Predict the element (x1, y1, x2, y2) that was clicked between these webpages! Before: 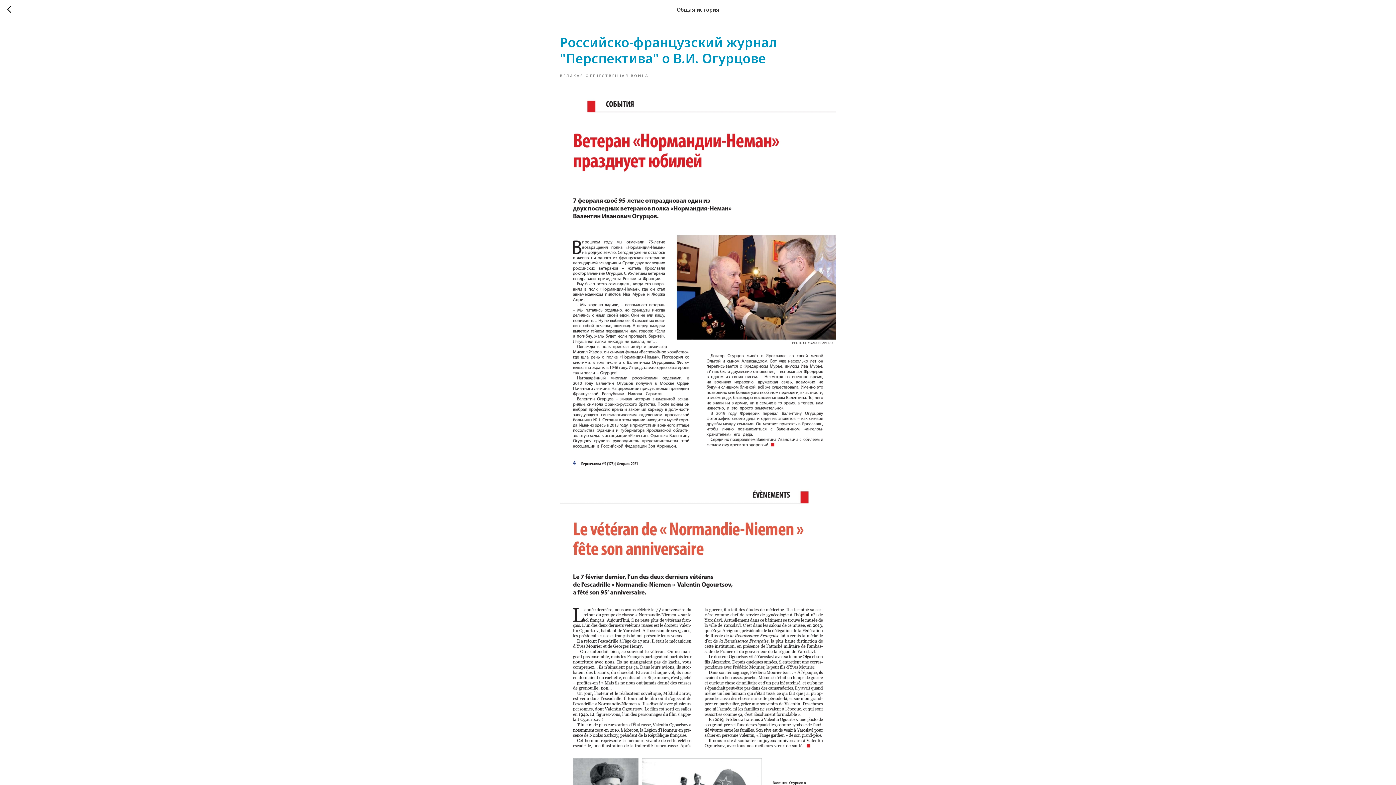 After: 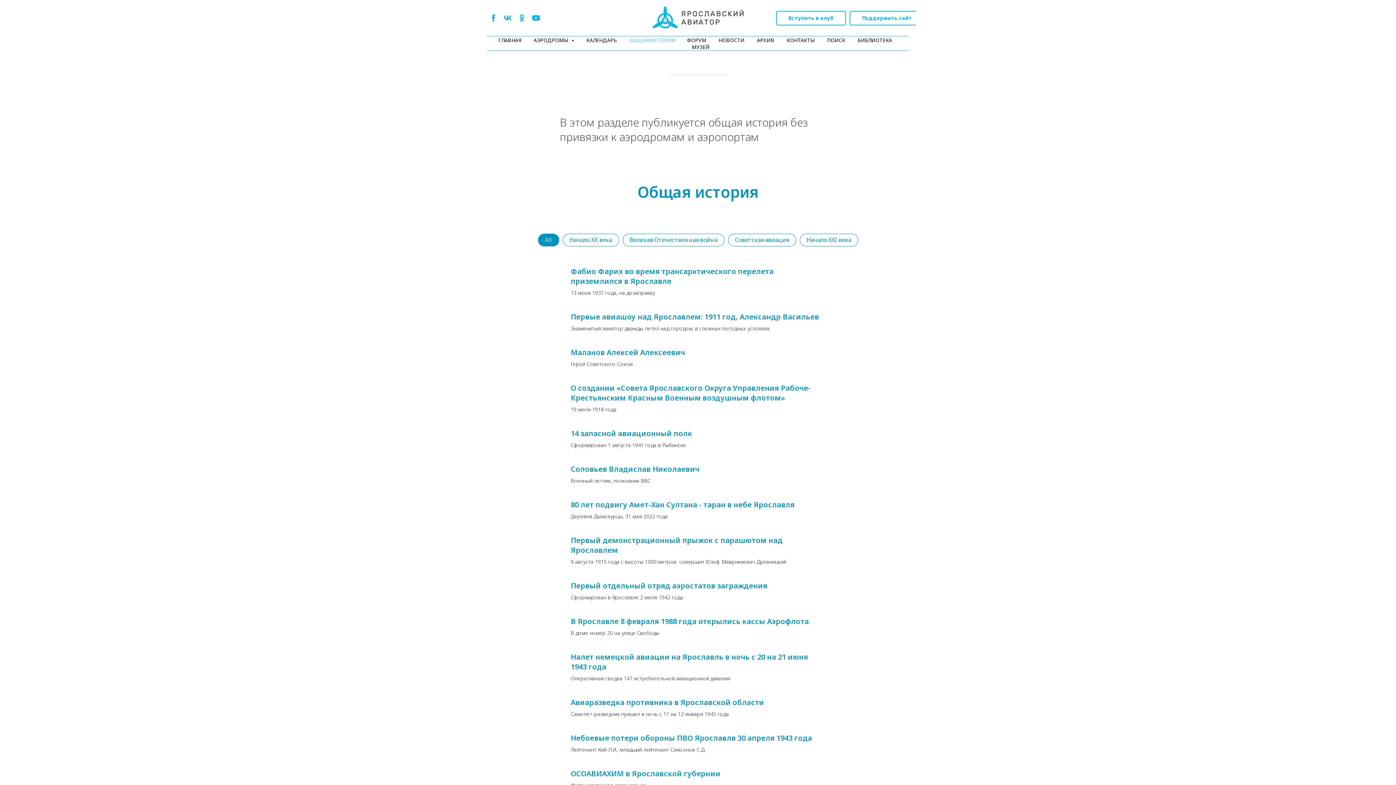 Action: bbox: (7, 5, 15, 14)